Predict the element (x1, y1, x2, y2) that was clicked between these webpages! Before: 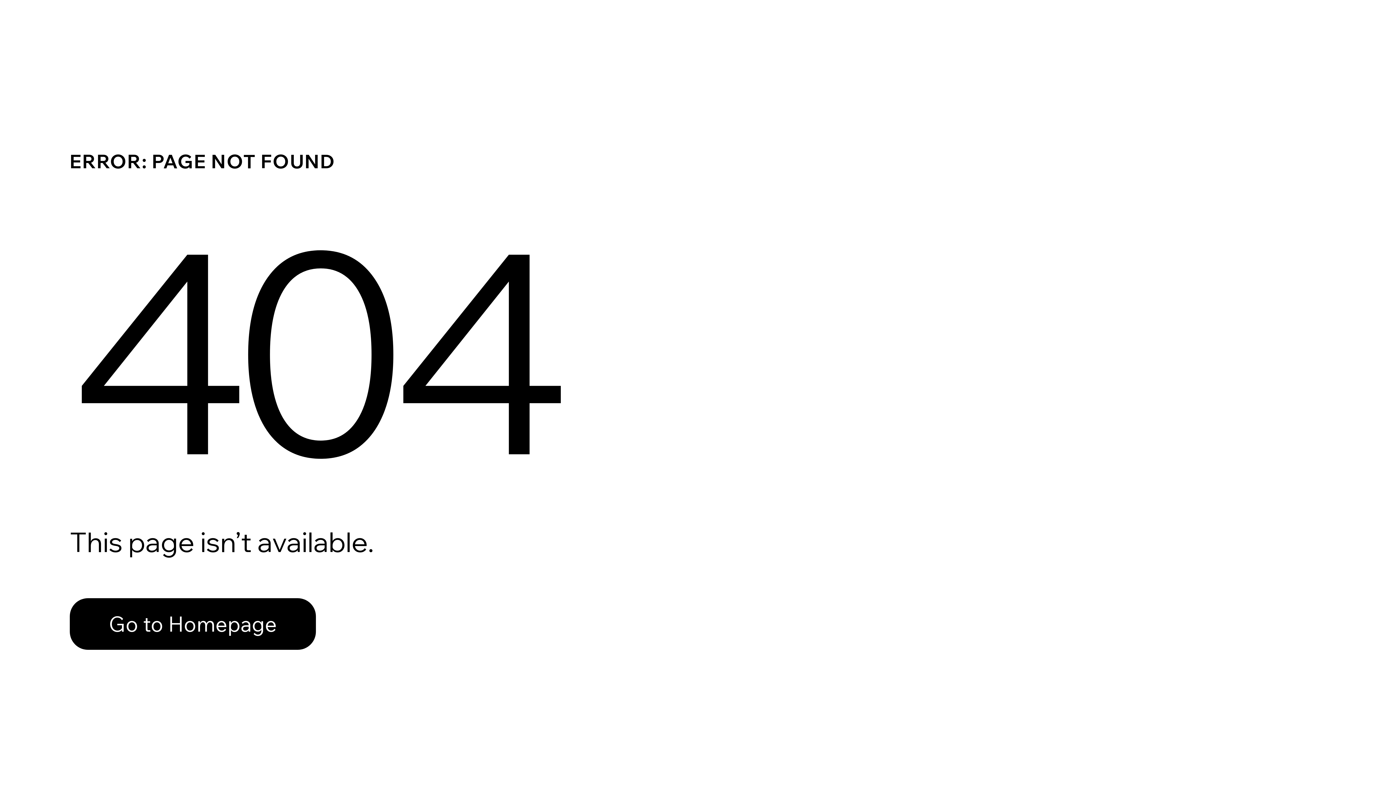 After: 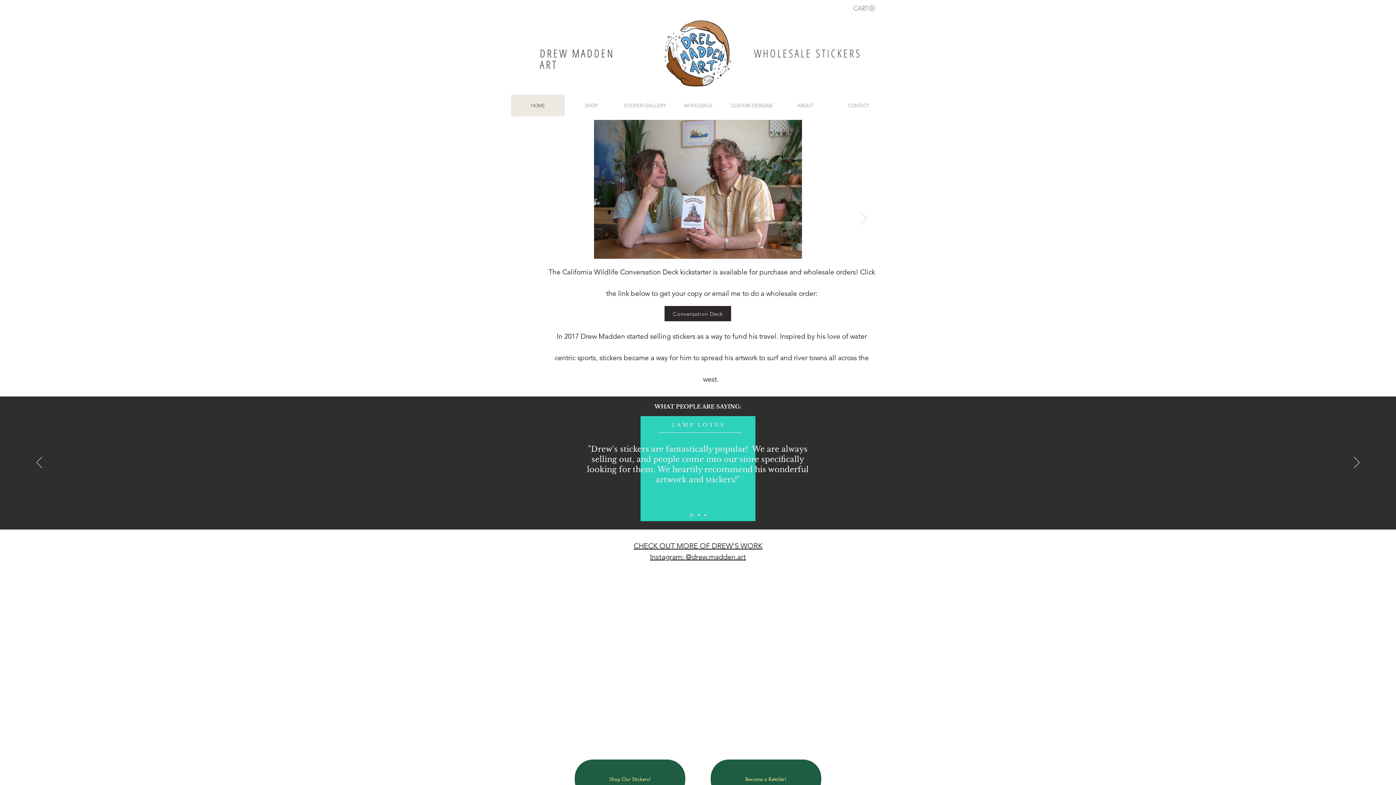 Action: bbox: (69, 582, 768, 659) label: Go to Homepage